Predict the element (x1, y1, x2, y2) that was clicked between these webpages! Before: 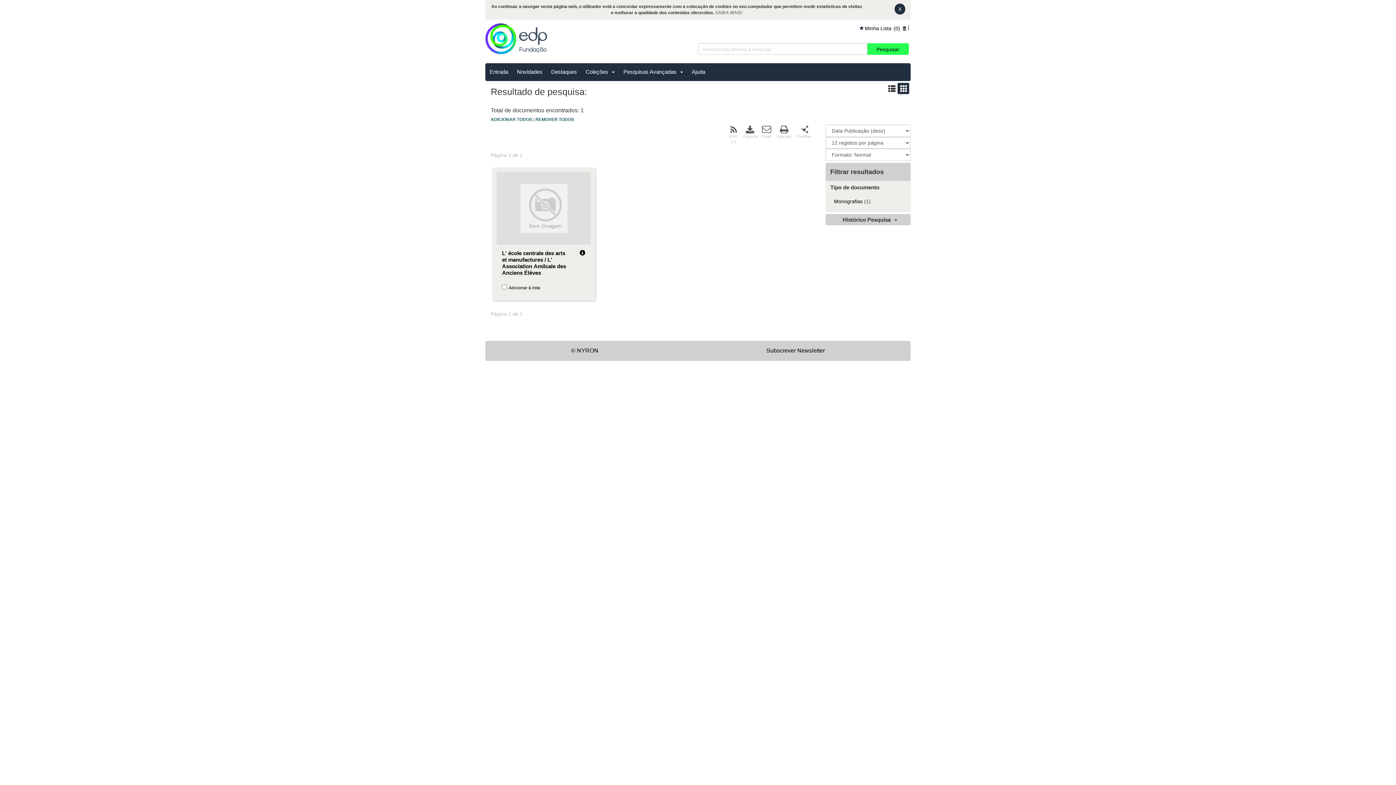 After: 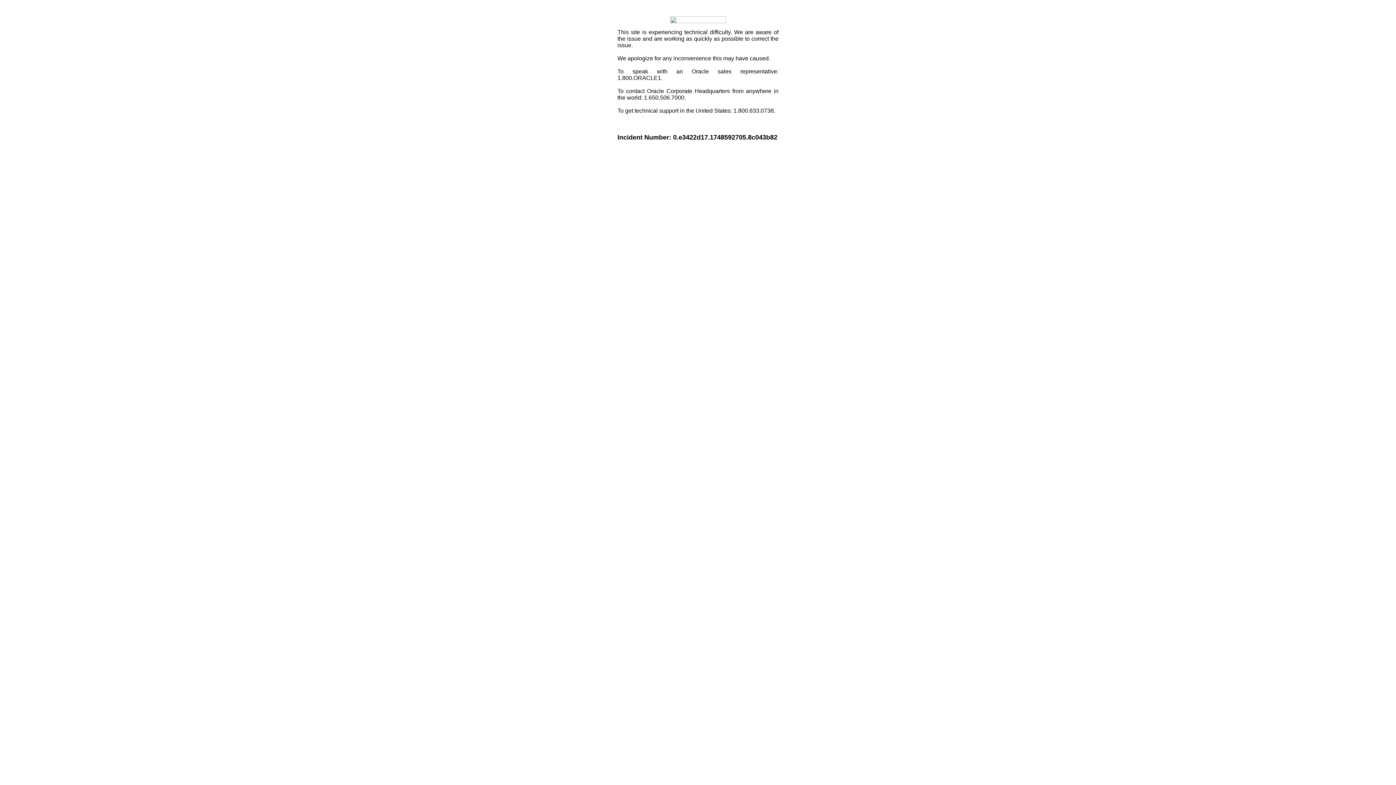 Action: label: Partilhar bbox: (797, 105, 811, 114)